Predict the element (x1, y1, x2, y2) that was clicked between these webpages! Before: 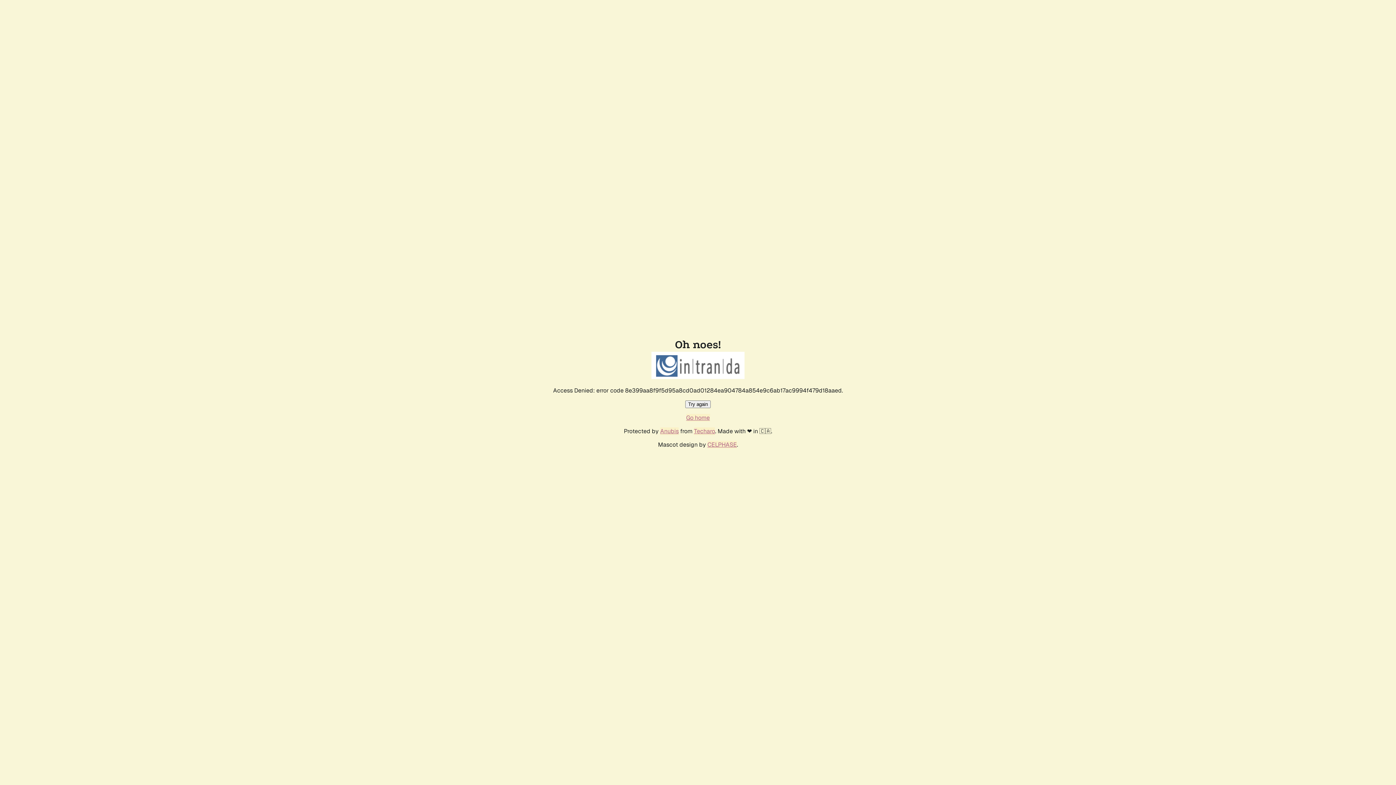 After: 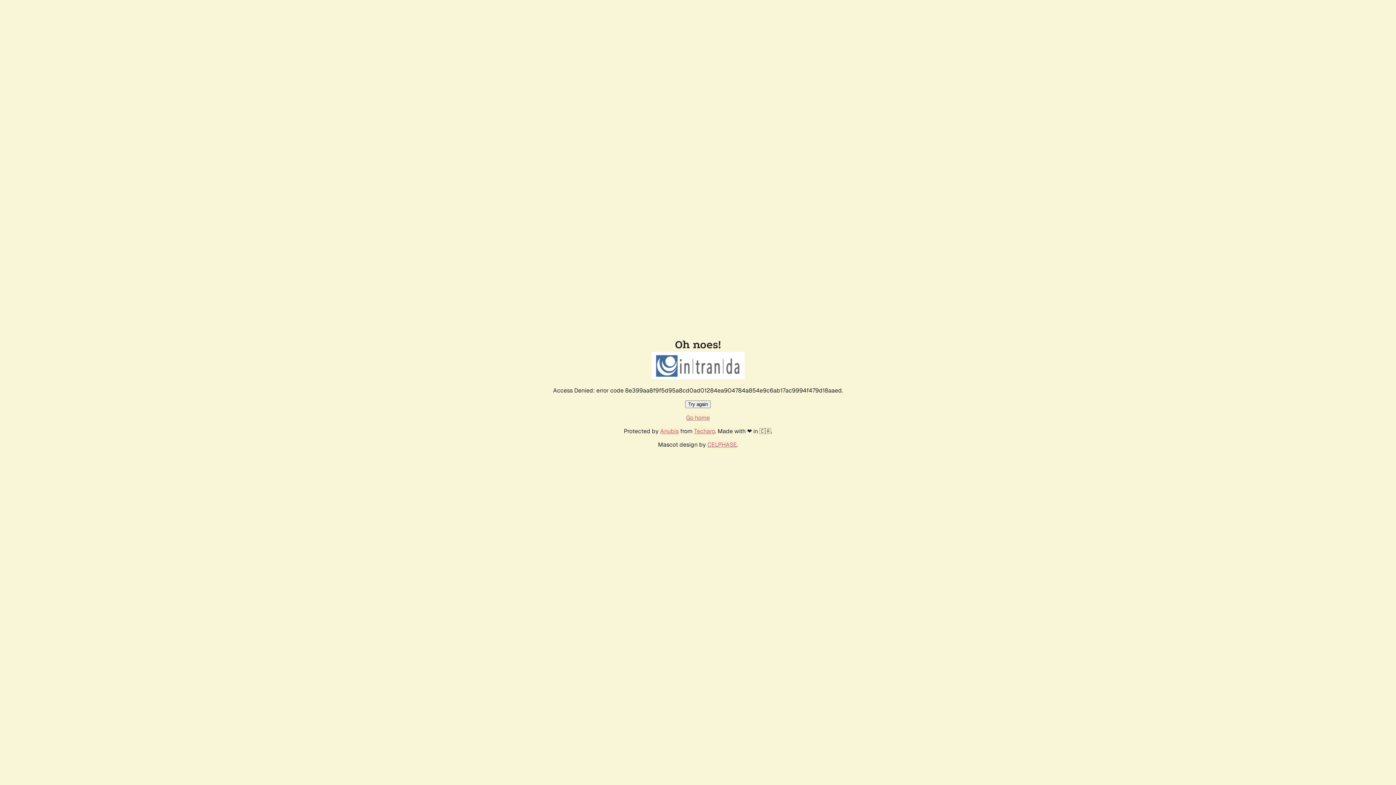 Action: bbox: (685, 400, 710, 408) label: Try again